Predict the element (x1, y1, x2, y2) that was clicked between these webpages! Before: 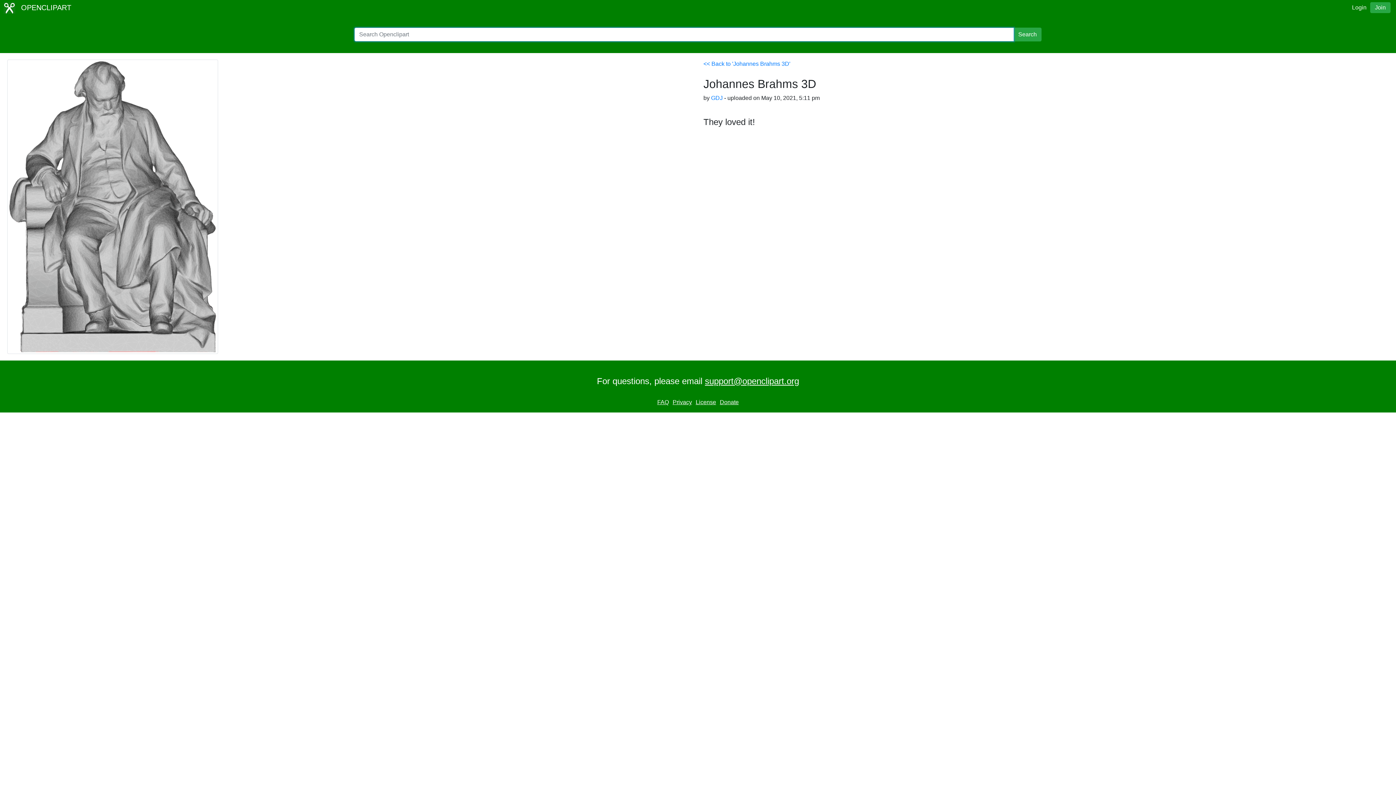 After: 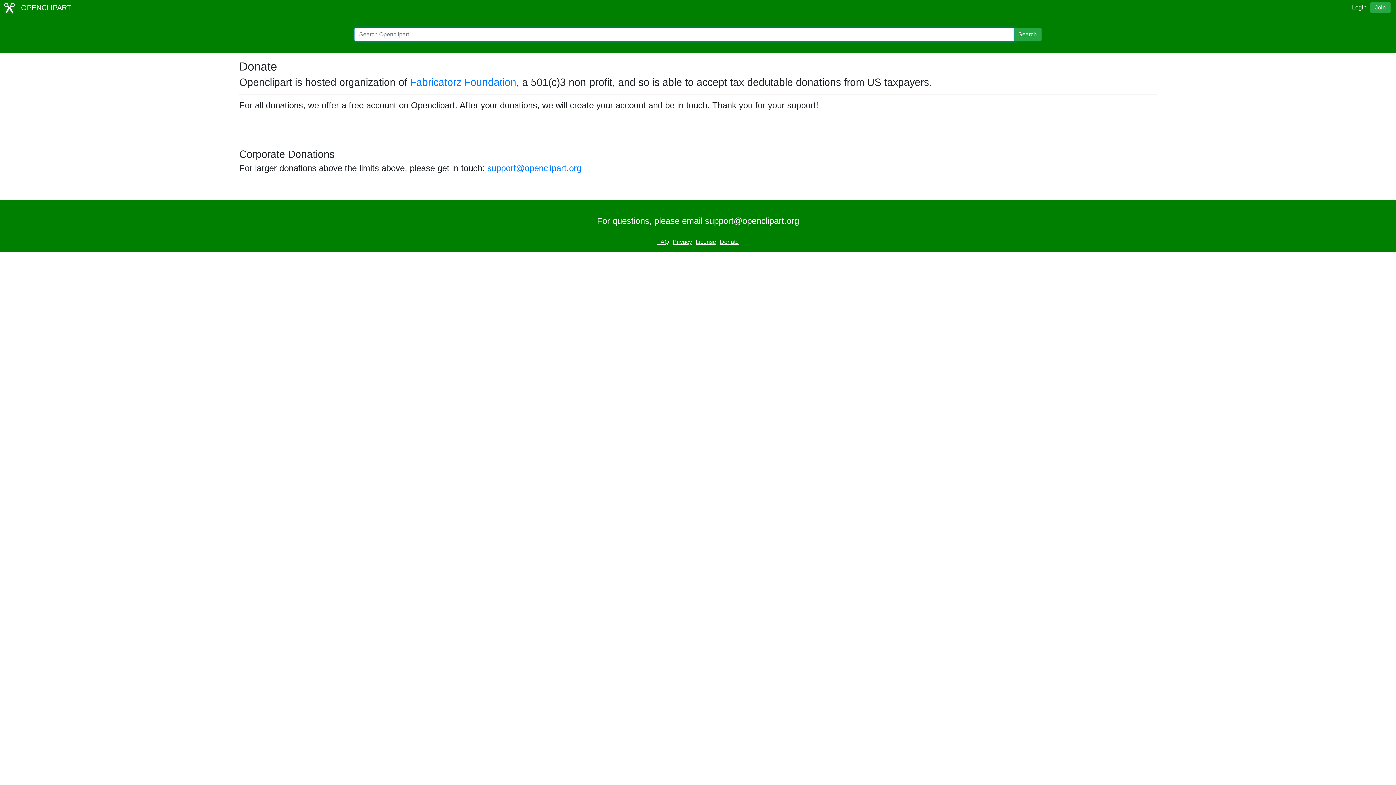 Action: bbox: (718, 398, 740, 406) label: Donate